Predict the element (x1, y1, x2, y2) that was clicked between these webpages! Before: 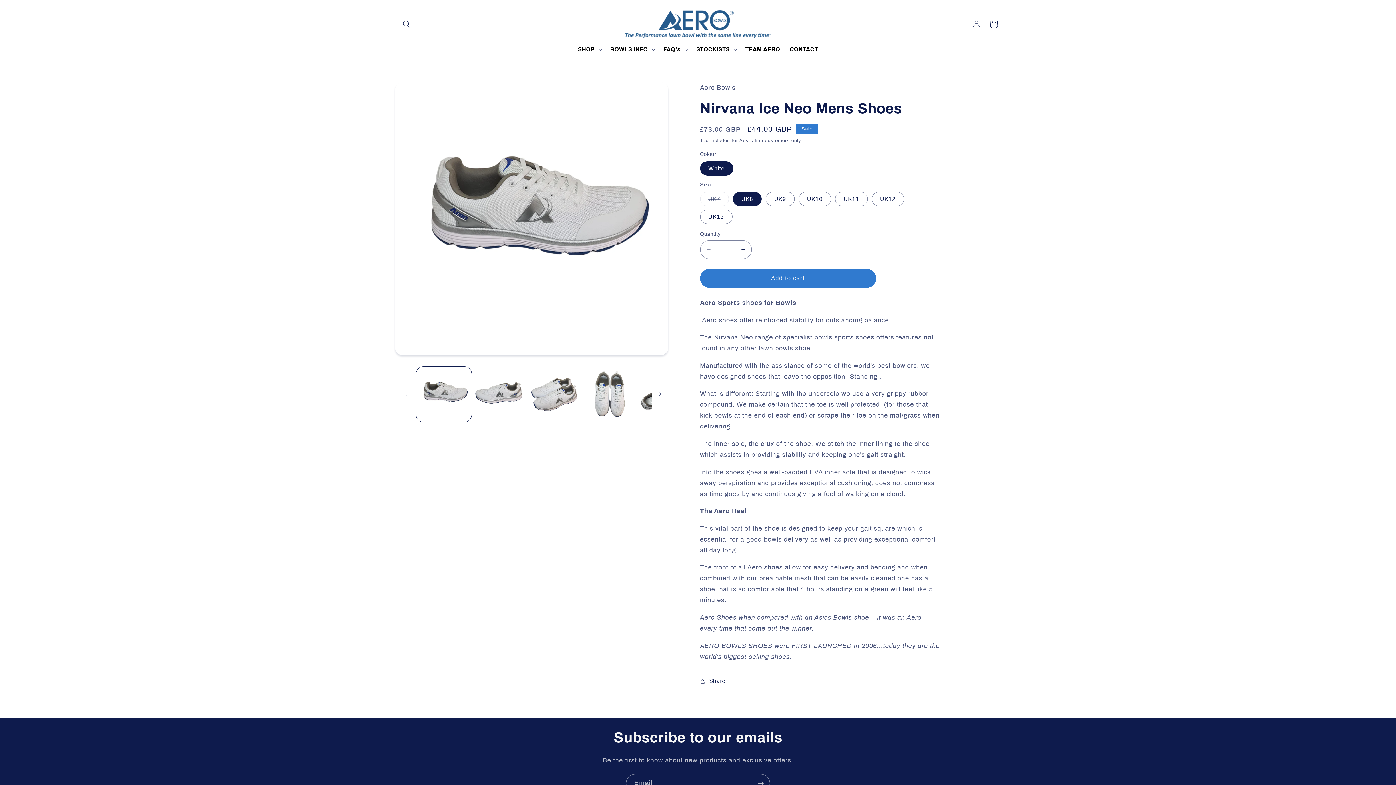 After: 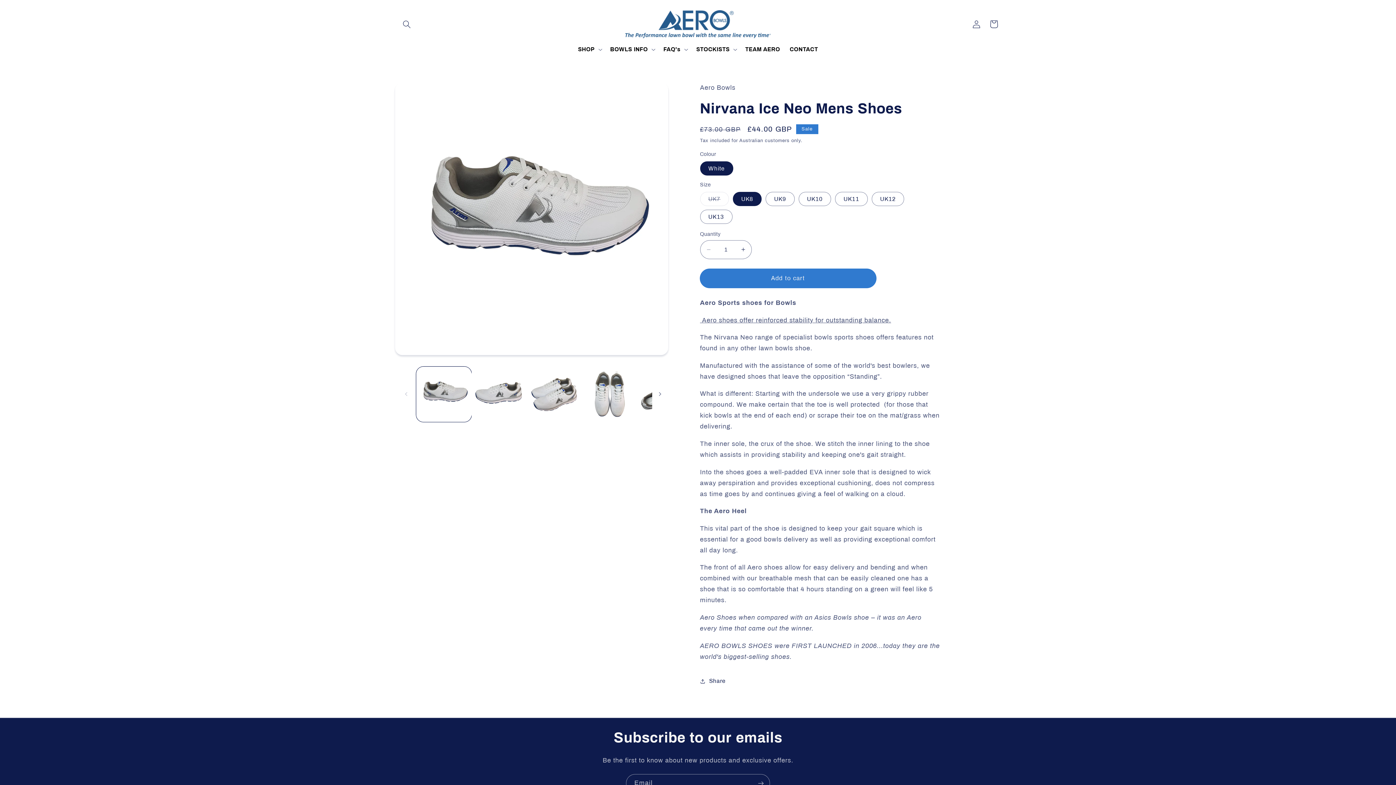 Action: bbox: (700, 269, 876, 287) label: Add to cart